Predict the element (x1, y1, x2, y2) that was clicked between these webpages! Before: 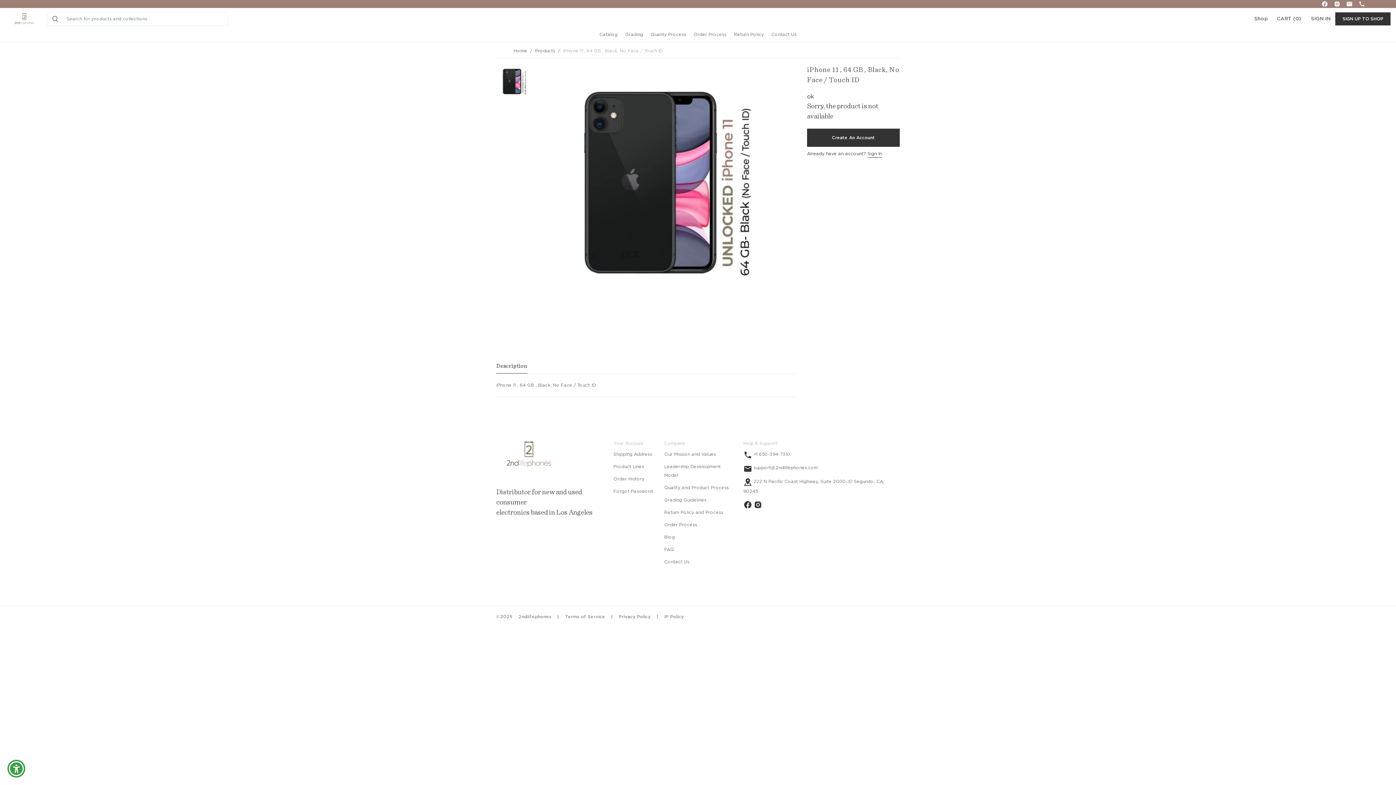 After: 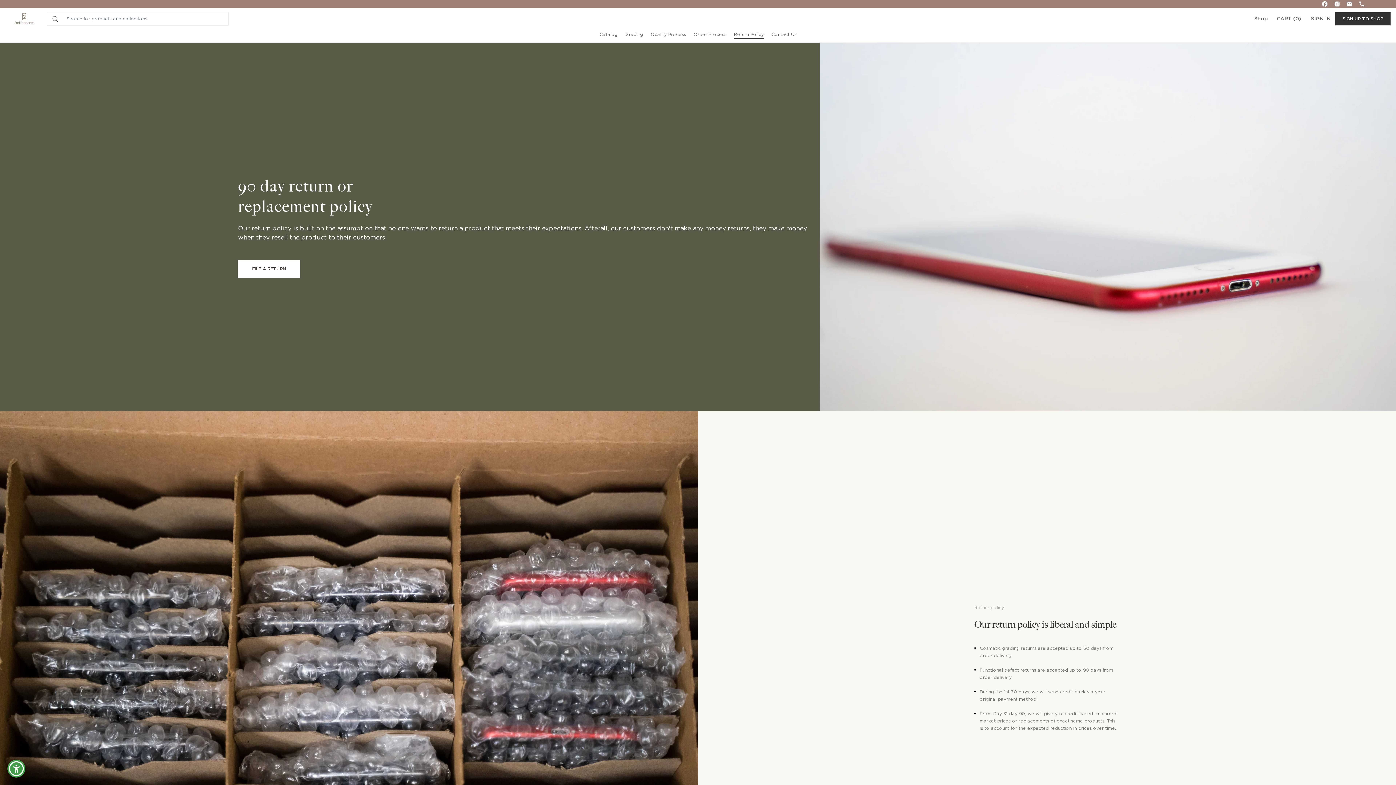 Action: bbox: (734, 31, 764, 39) label: Return Policy